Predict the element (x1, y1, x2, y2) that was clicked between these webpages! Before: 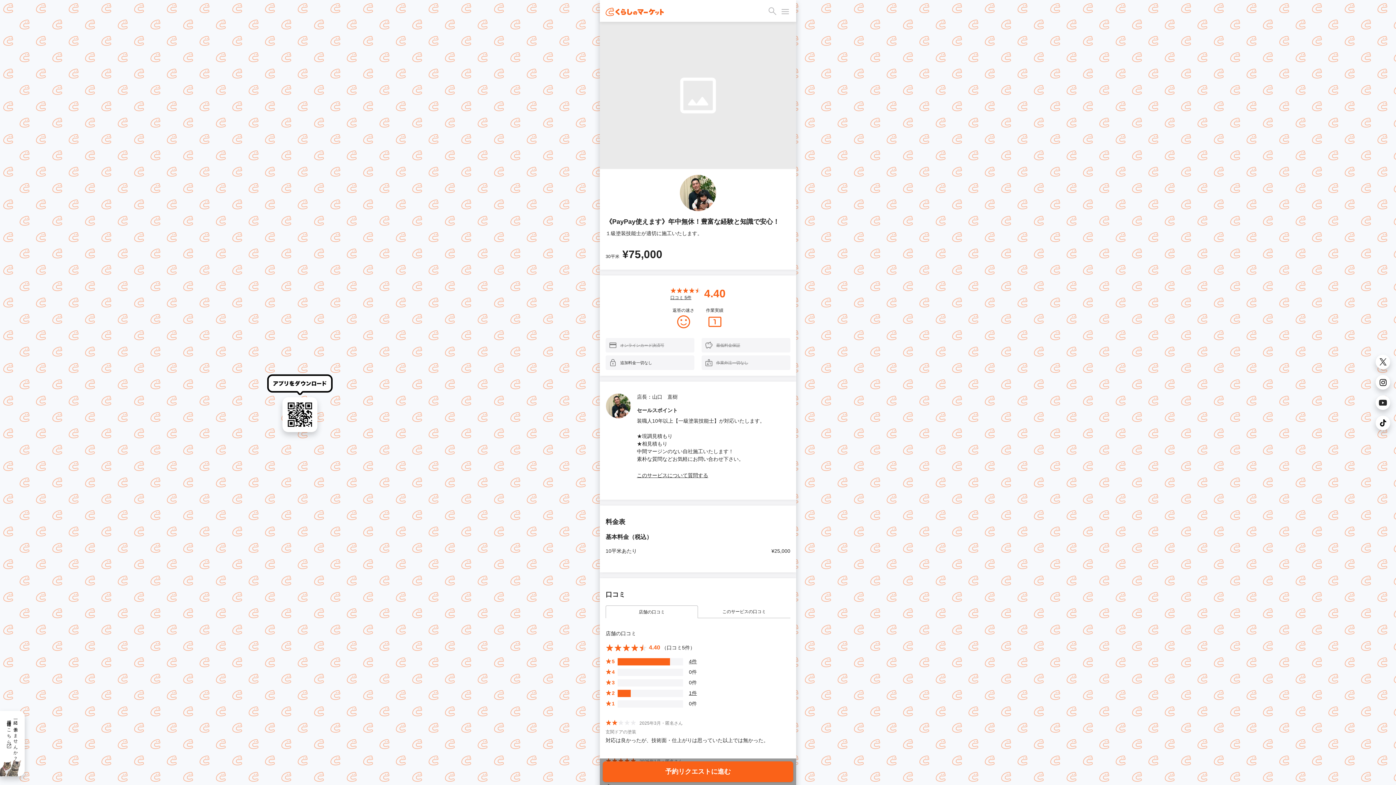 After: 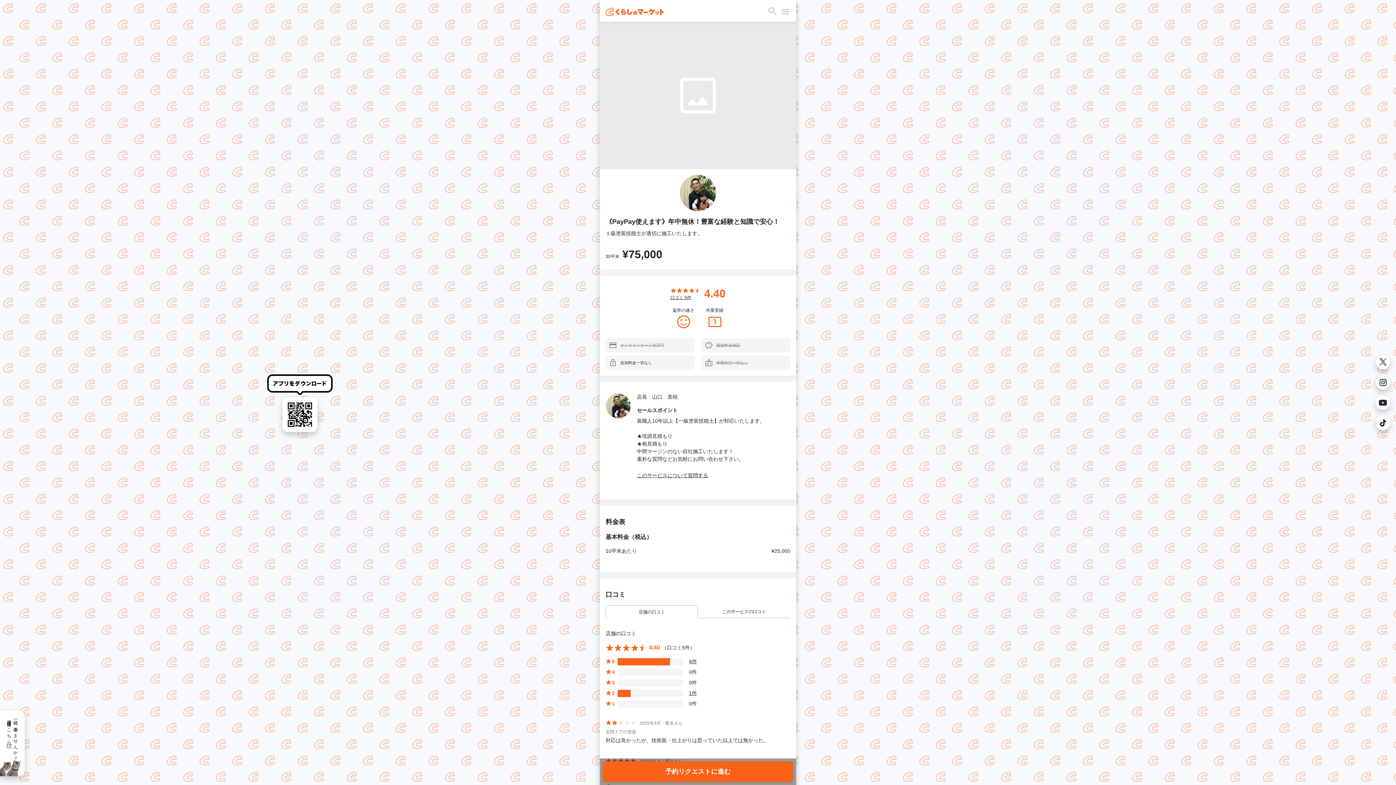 Action: bbox: (1376, 354, 1390, 369)